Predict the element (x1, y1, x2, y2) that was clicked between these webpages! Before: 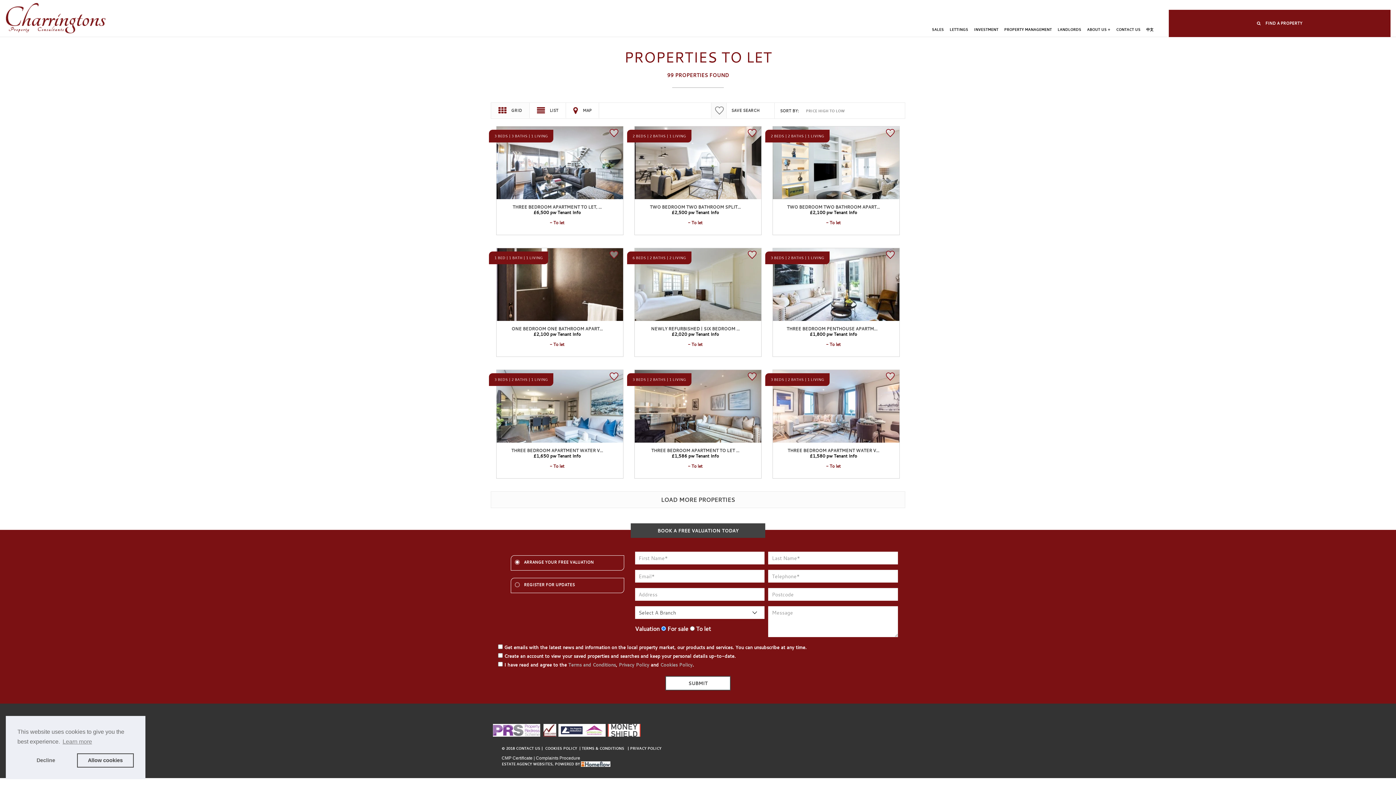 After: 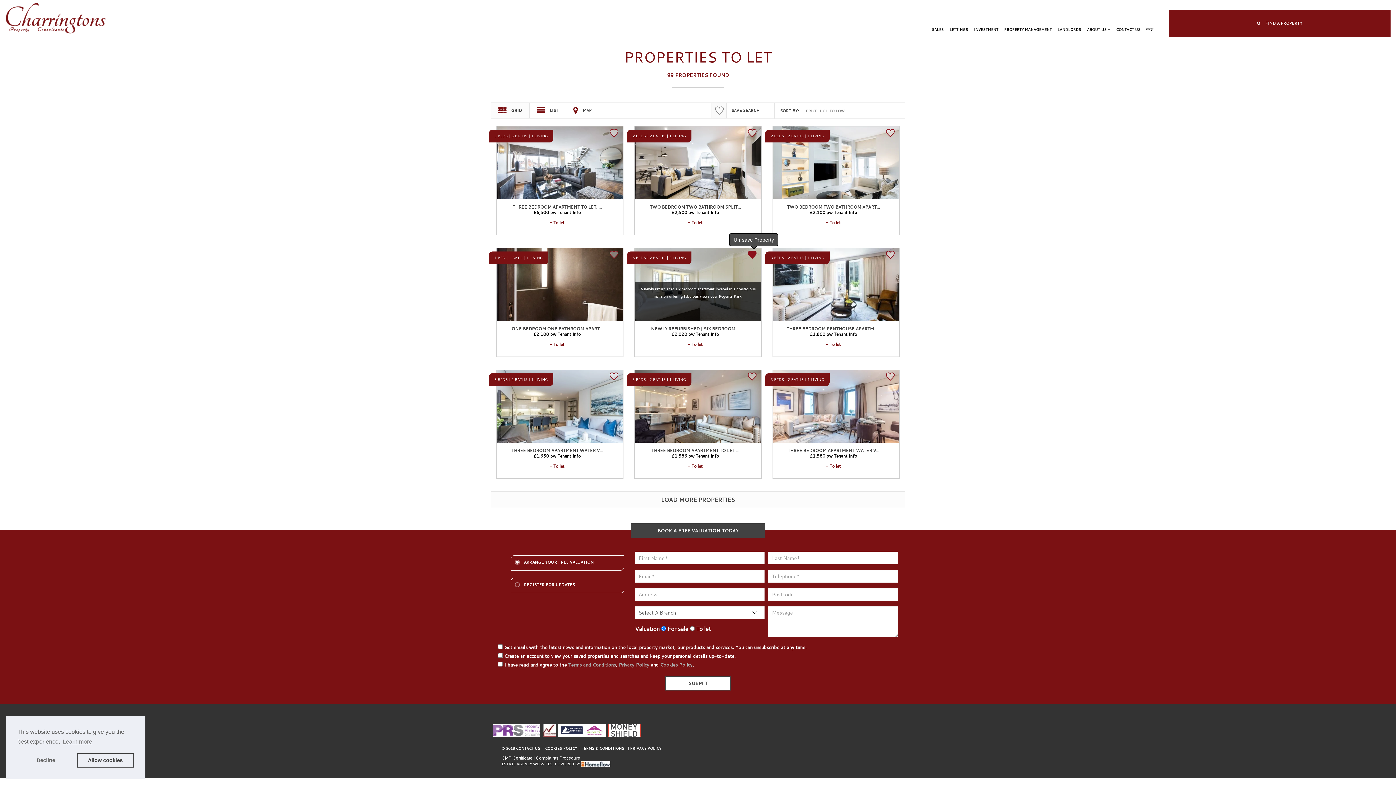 Action: bbox: (748, 250, 760, 261)